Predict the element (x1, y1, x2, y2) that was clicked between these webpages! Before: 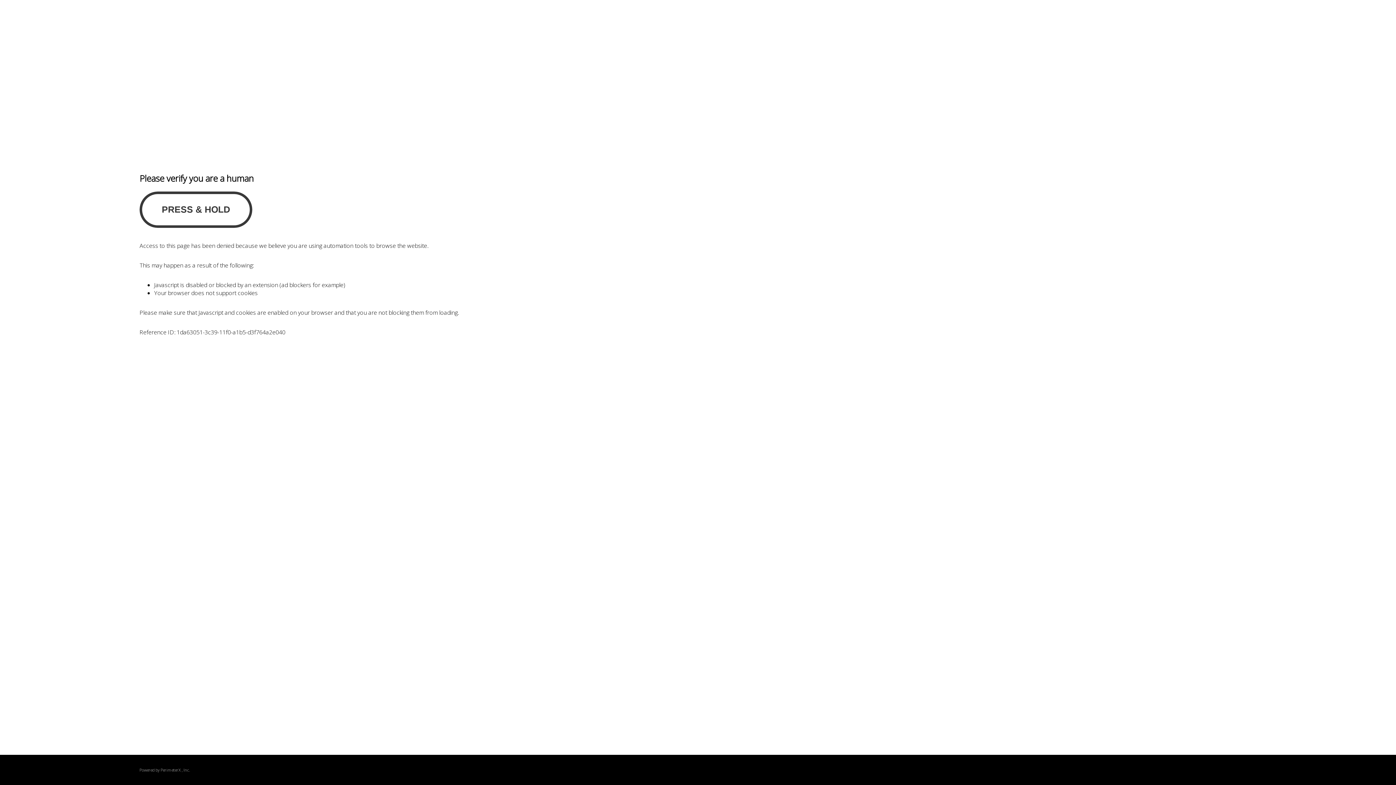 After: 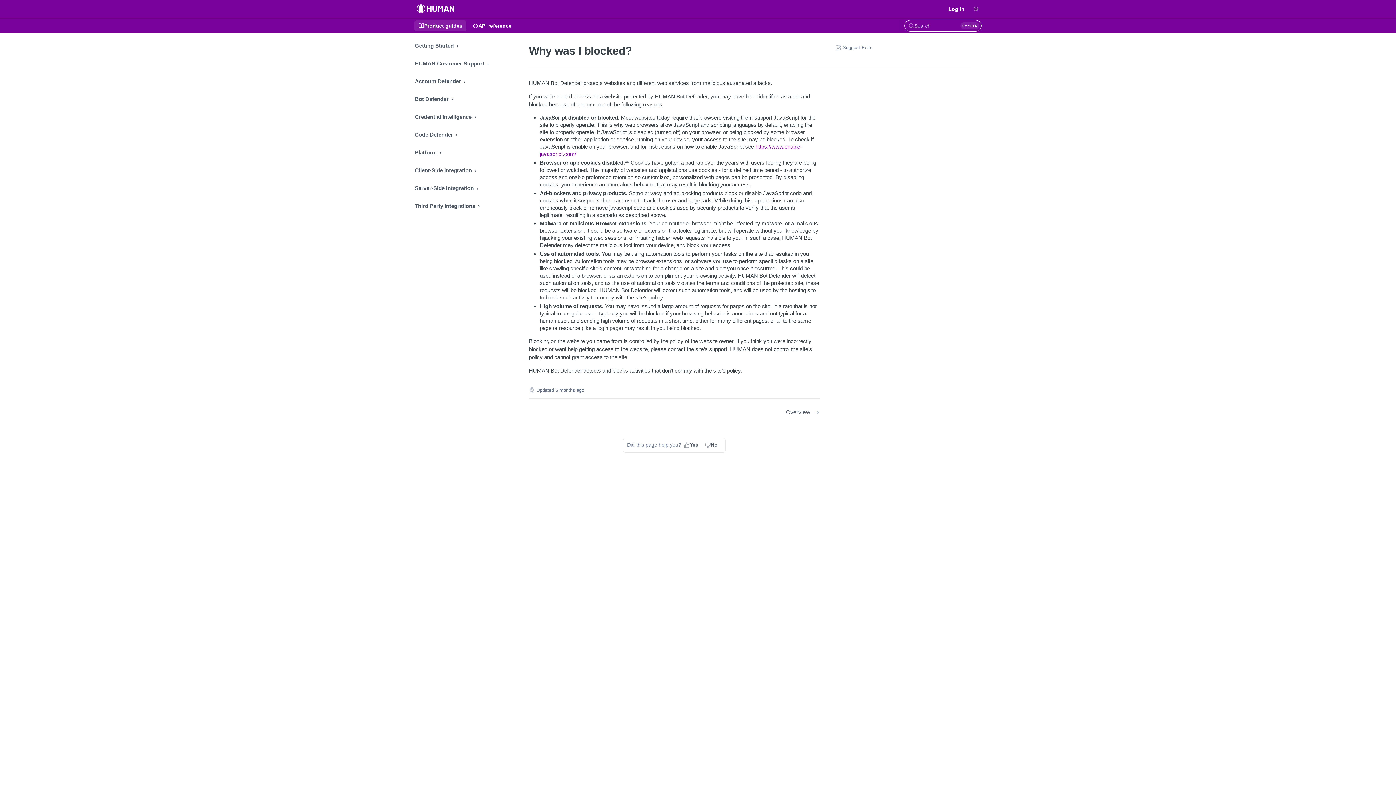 Action: bbox: (160, 767, 180, 773) label: PerimeterX